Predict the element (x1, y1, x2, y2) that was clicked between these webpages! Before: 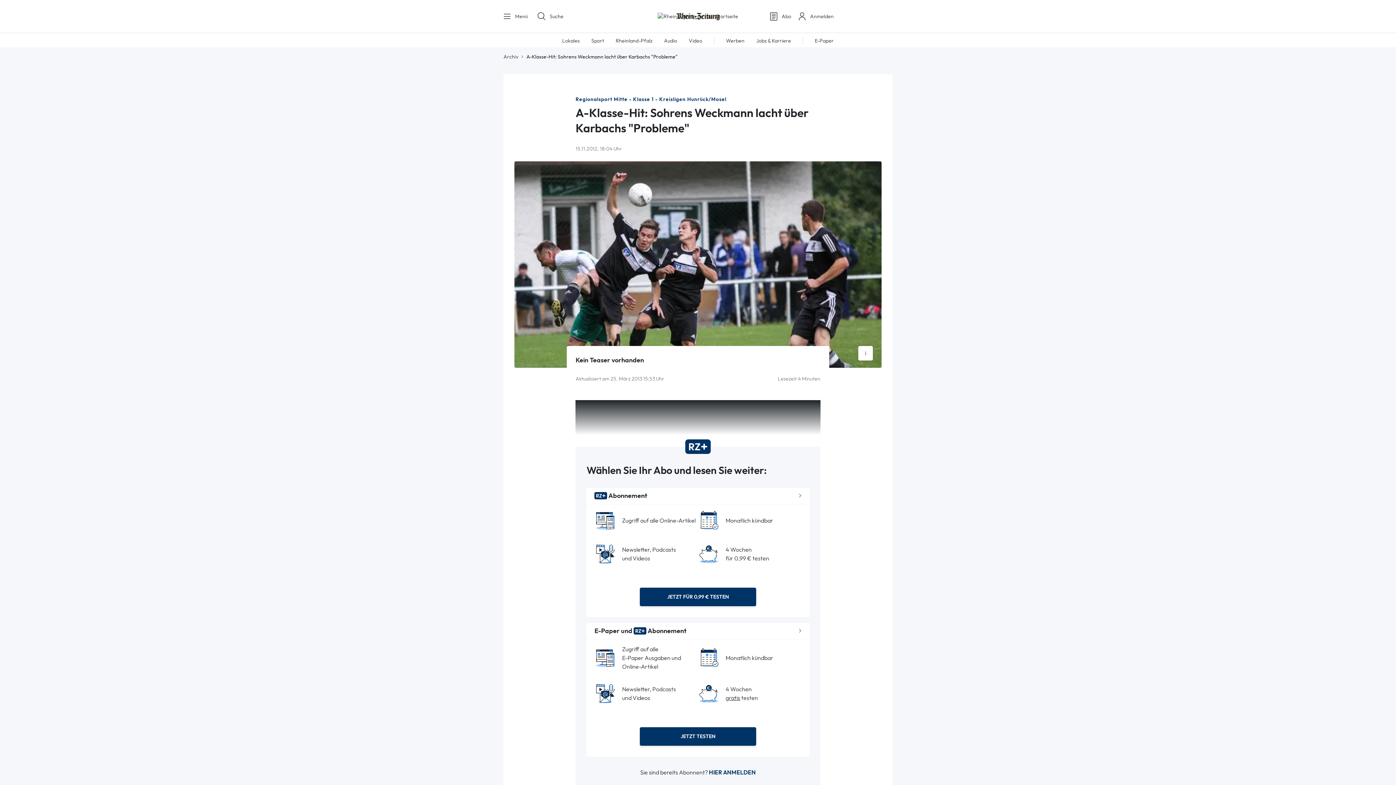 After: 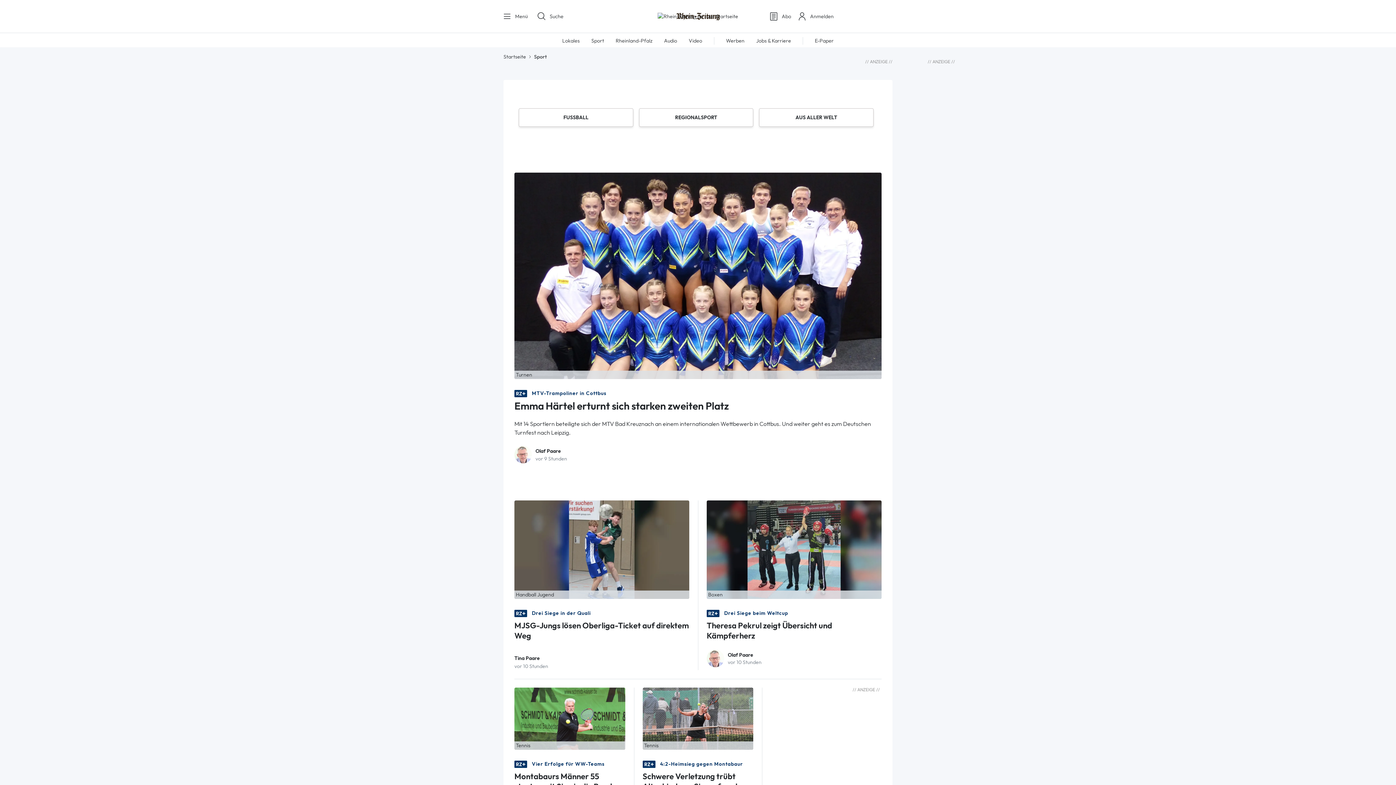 Action: bbox: (591, 37, 604, 43) label: Sport